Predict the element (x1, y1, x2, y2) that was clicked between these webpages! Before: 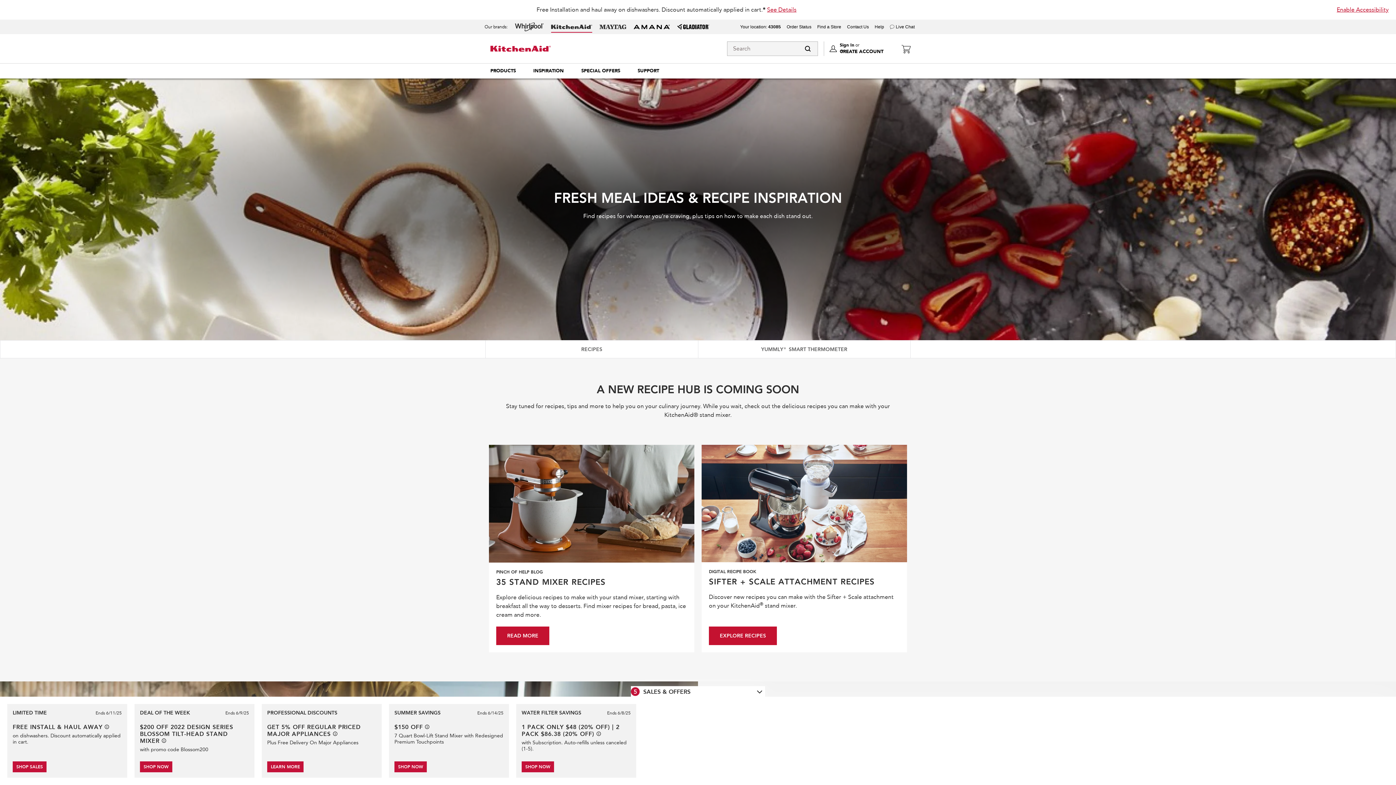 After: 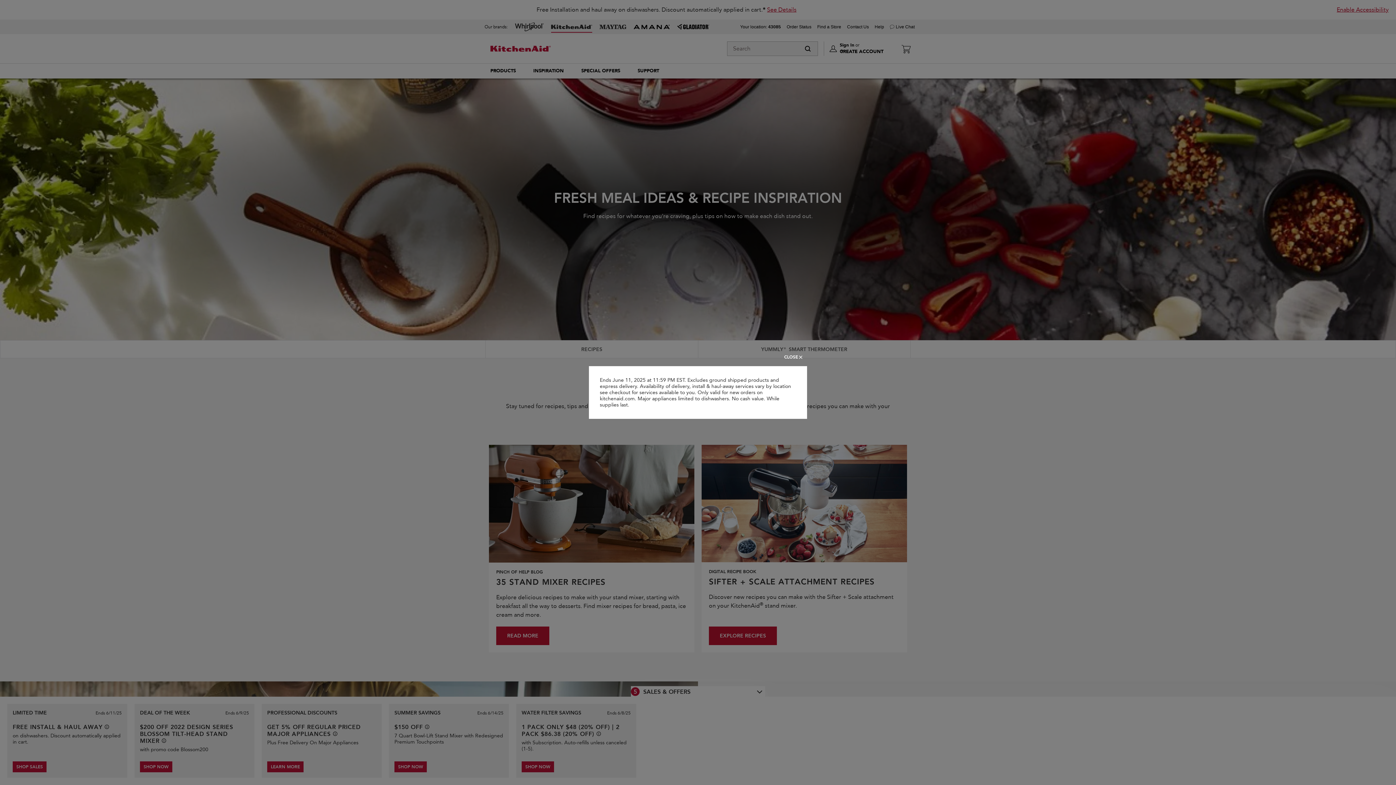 Action: label: See offer details bbox: (104, 725, 109, 729)